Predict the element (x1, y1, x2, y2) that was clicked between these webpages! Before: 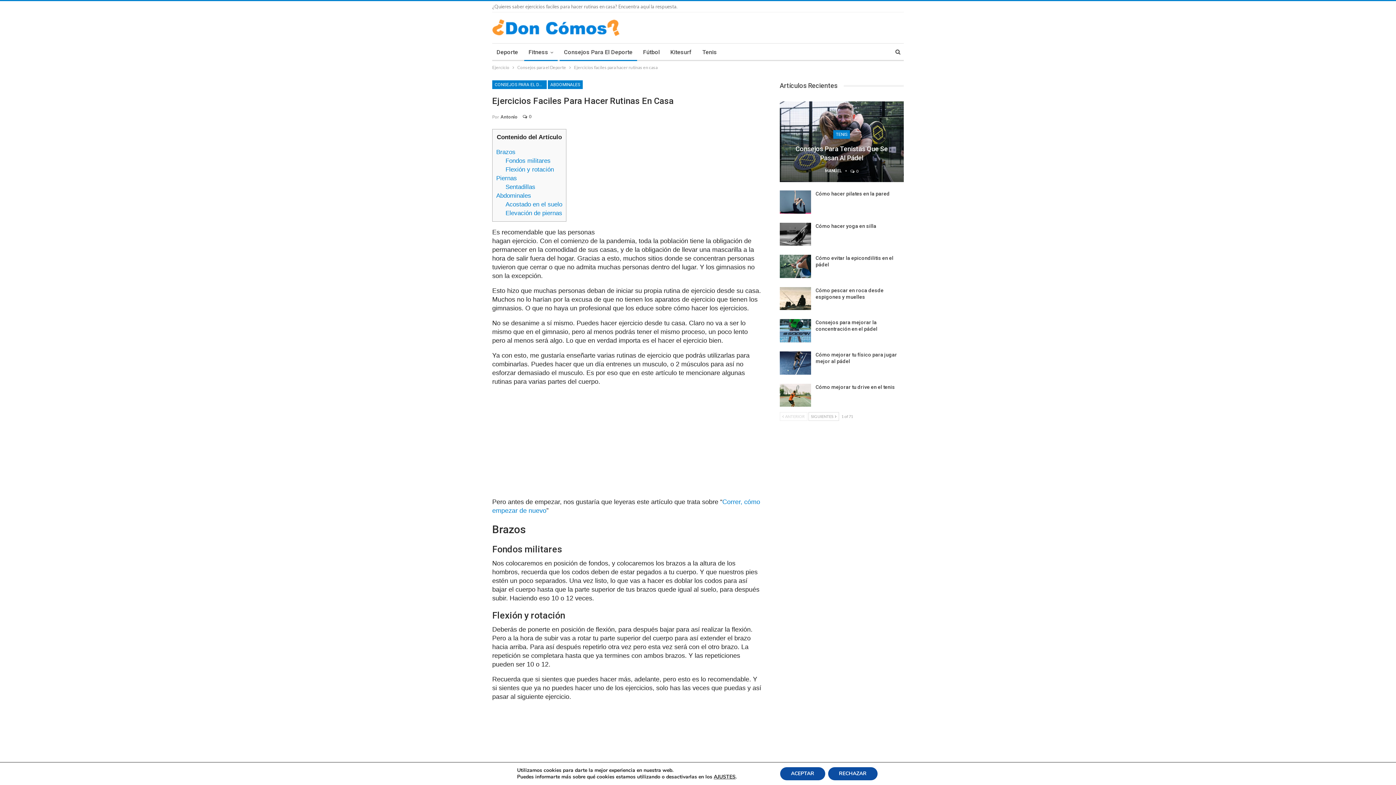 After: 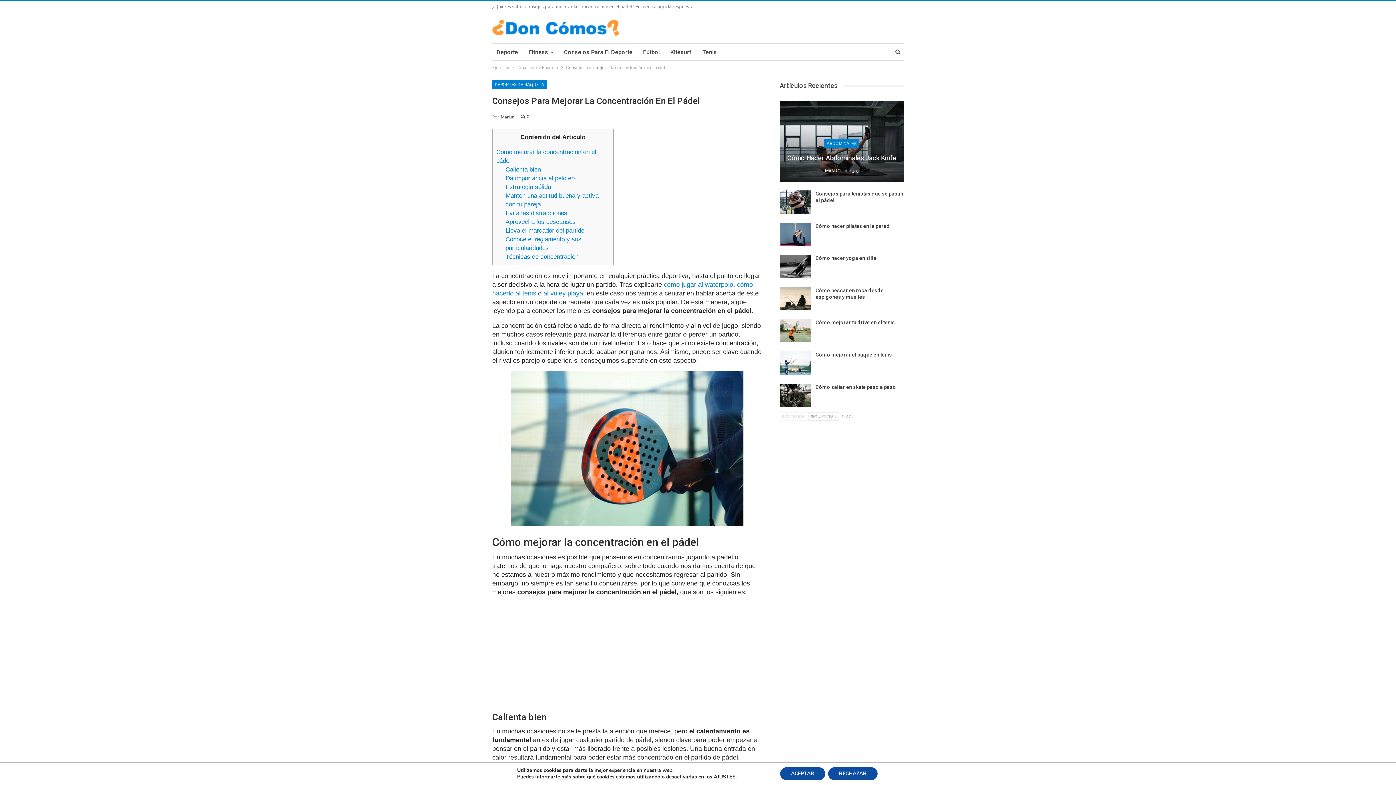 Action: bbox: (779, 319, 811, 342)